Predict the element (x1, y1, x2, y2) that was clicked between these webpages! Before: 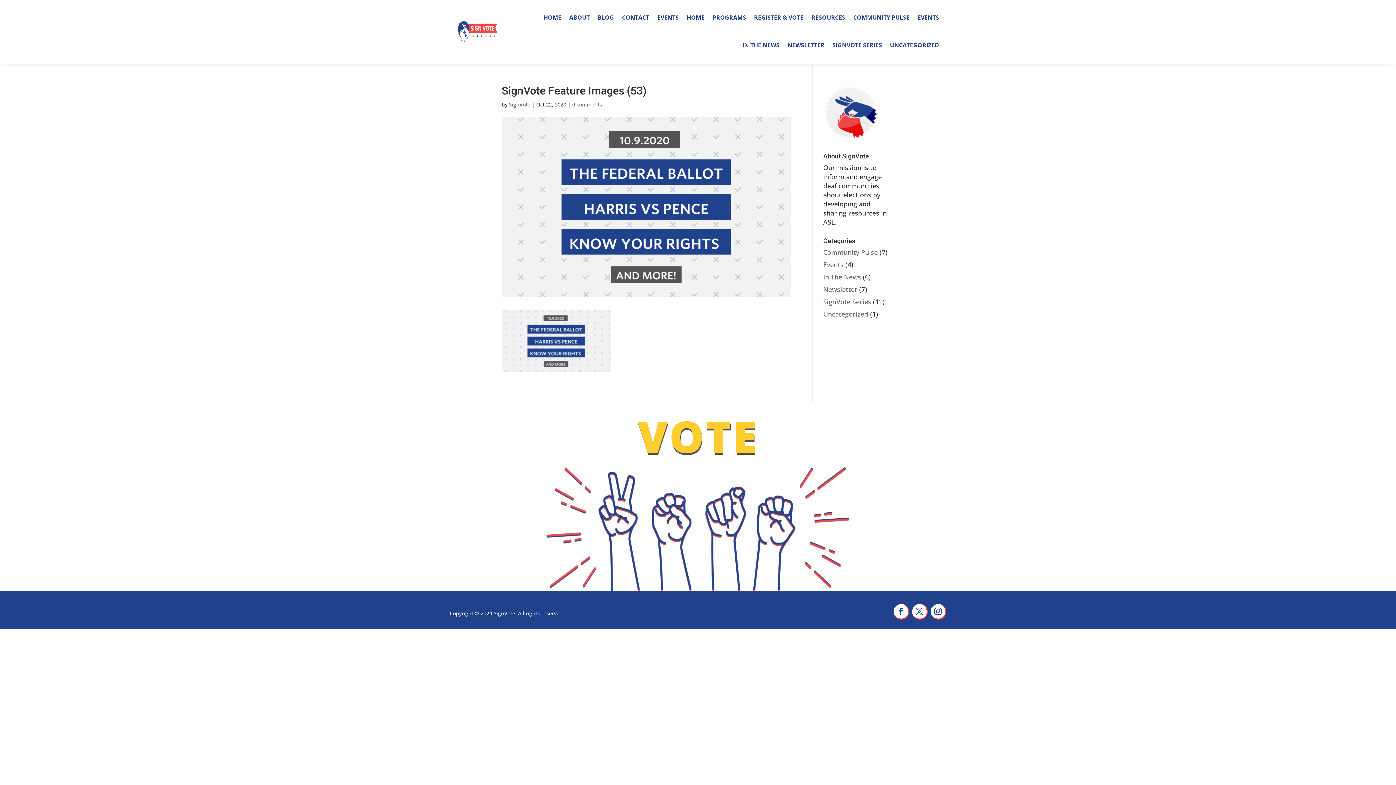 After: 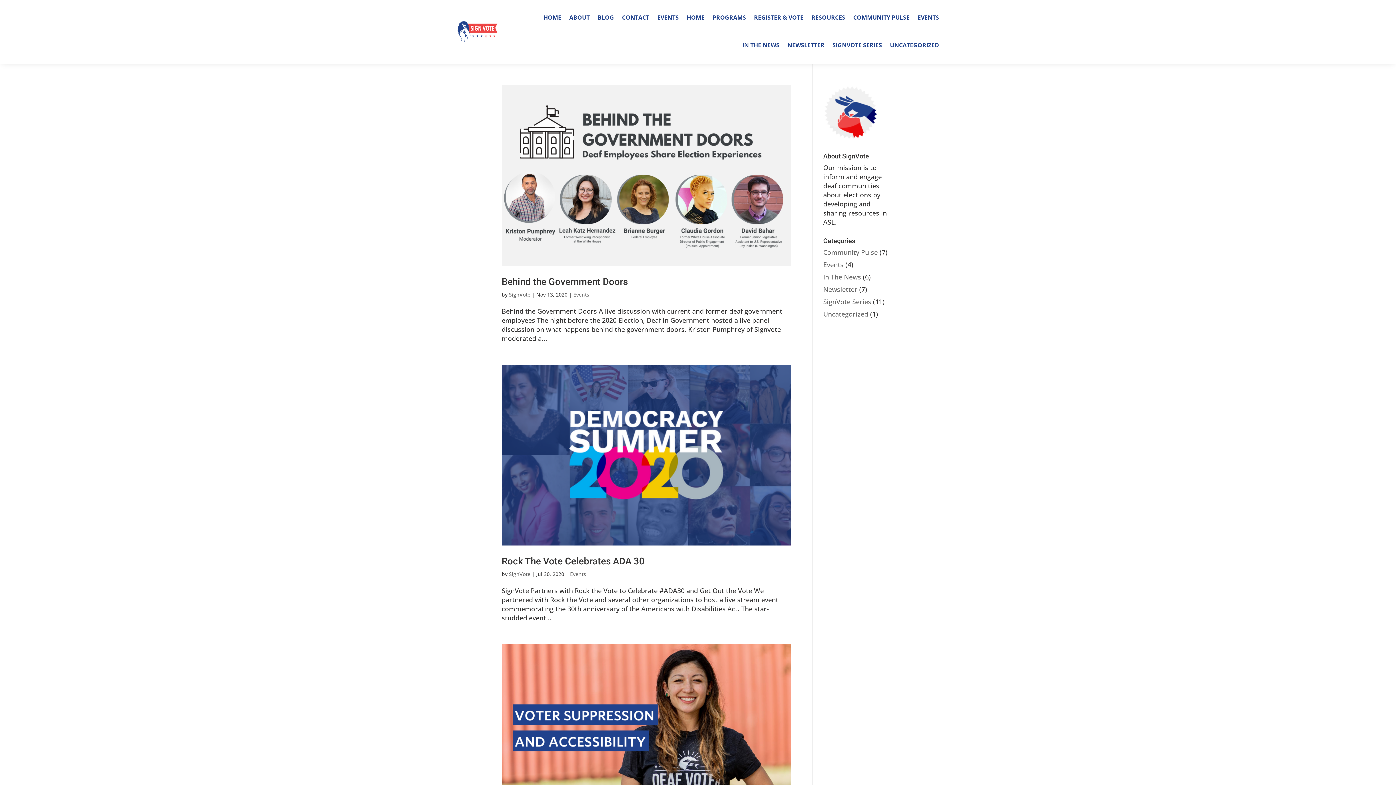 Action: label: Events bbox: (823, 260, 843, 269)